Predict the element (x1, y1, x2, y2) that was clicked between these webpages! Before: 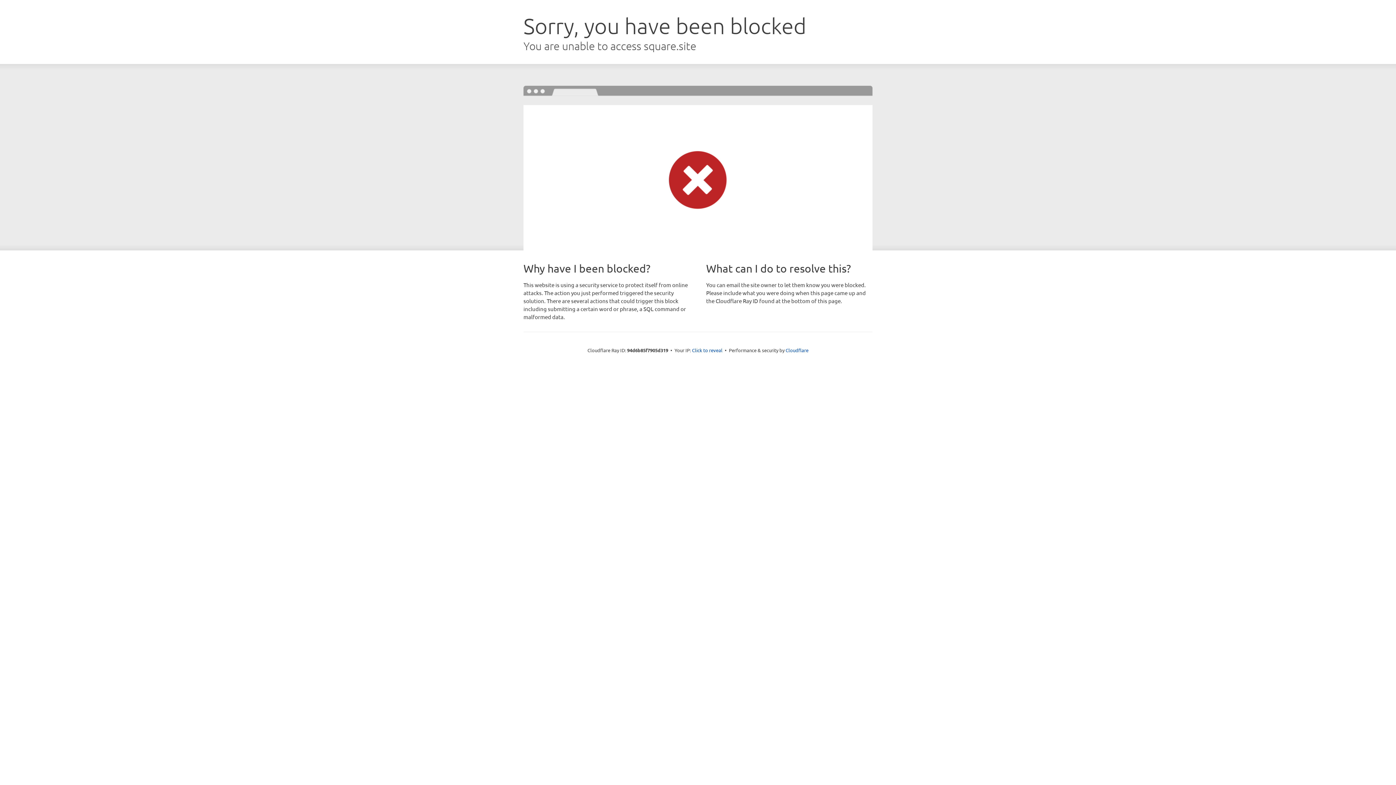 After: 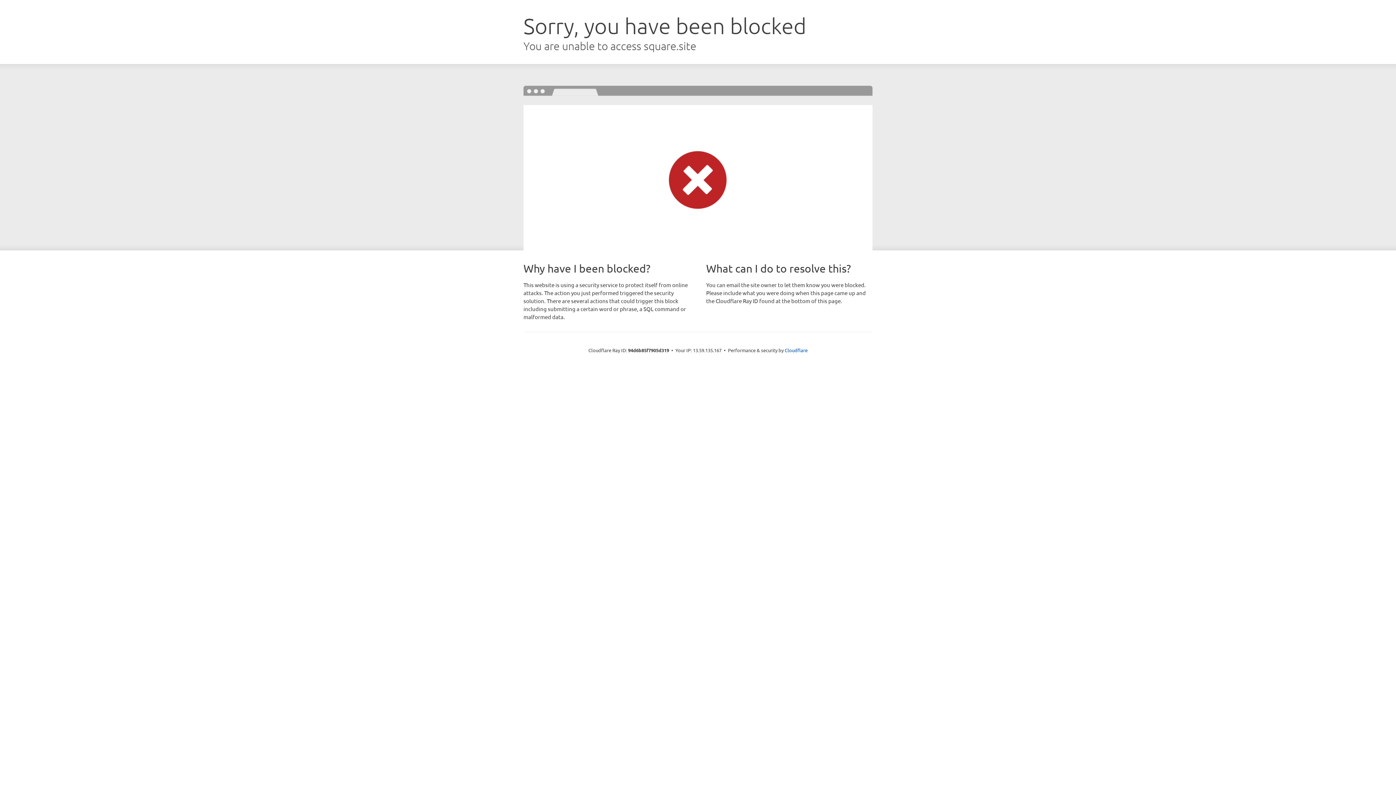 Action: bbox: (692, 346, 722, 353) label: Click to reveal